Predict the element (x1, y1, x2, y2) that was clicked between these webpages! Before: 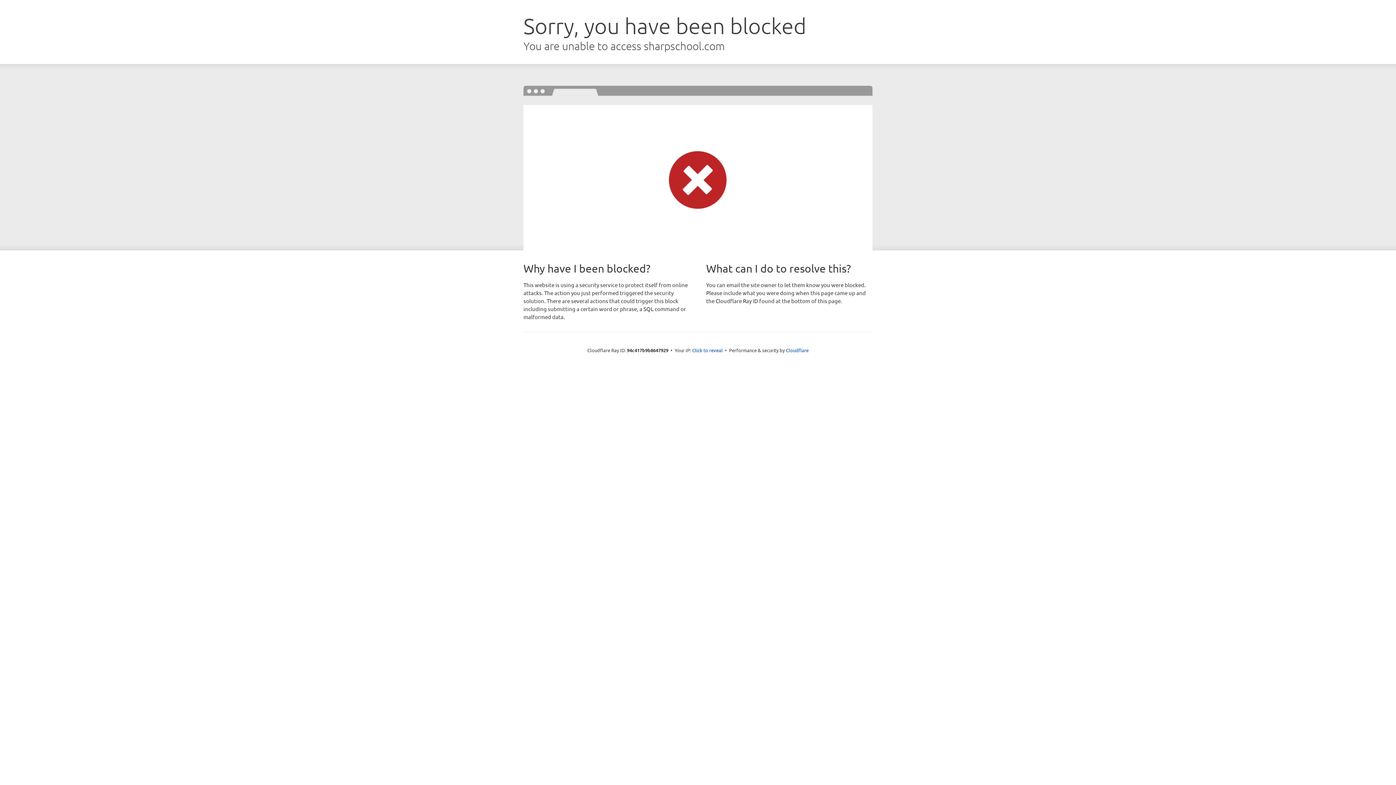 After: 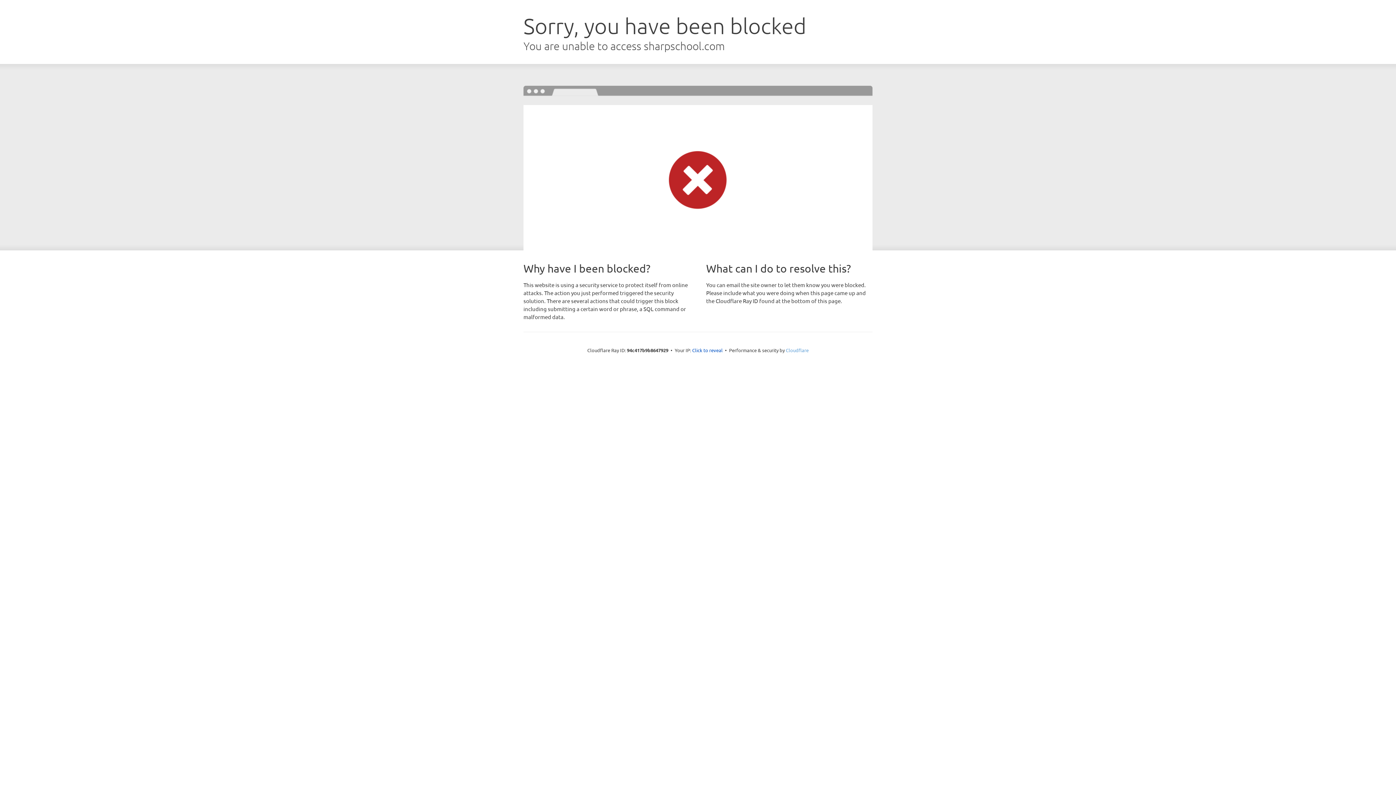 Action: bbox: (786, 347, 808, 353) label: Cloudflare